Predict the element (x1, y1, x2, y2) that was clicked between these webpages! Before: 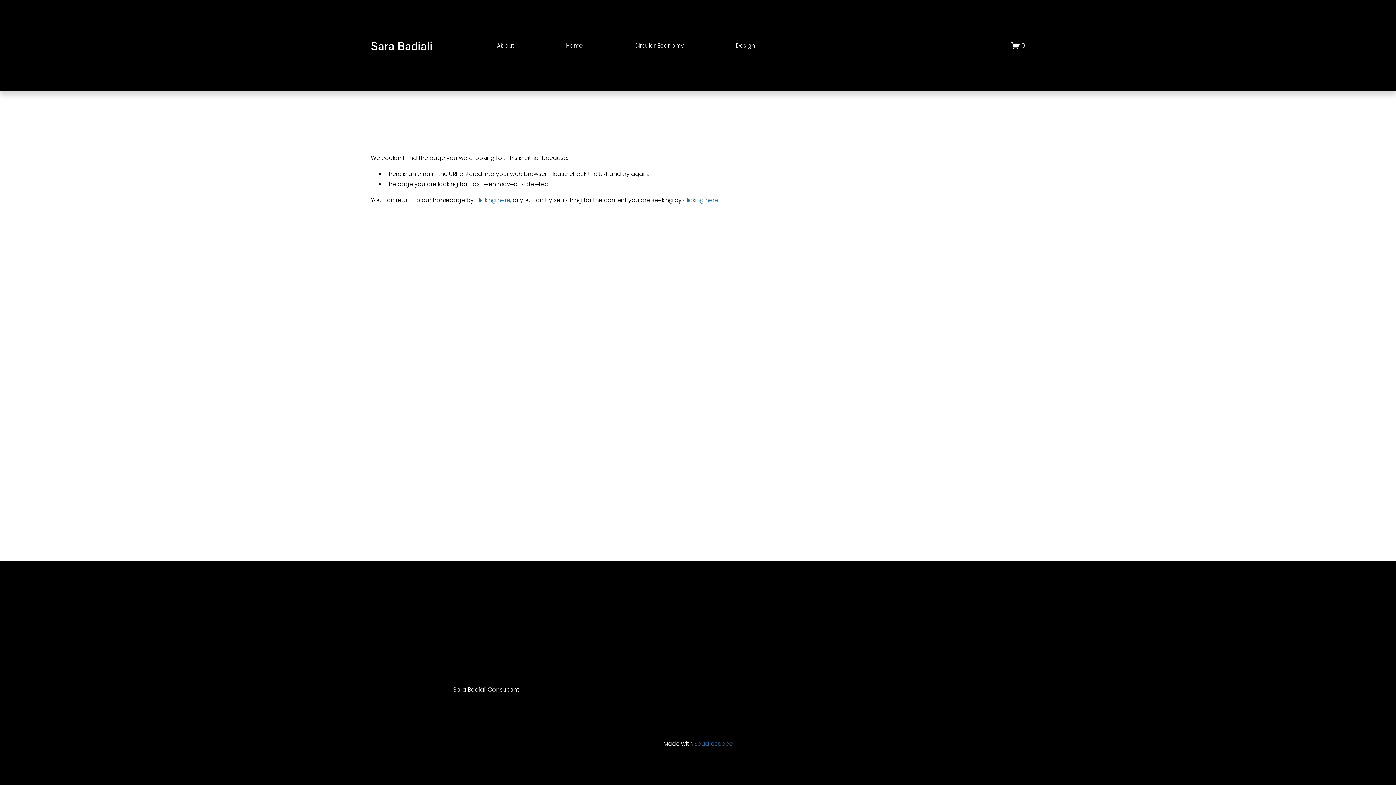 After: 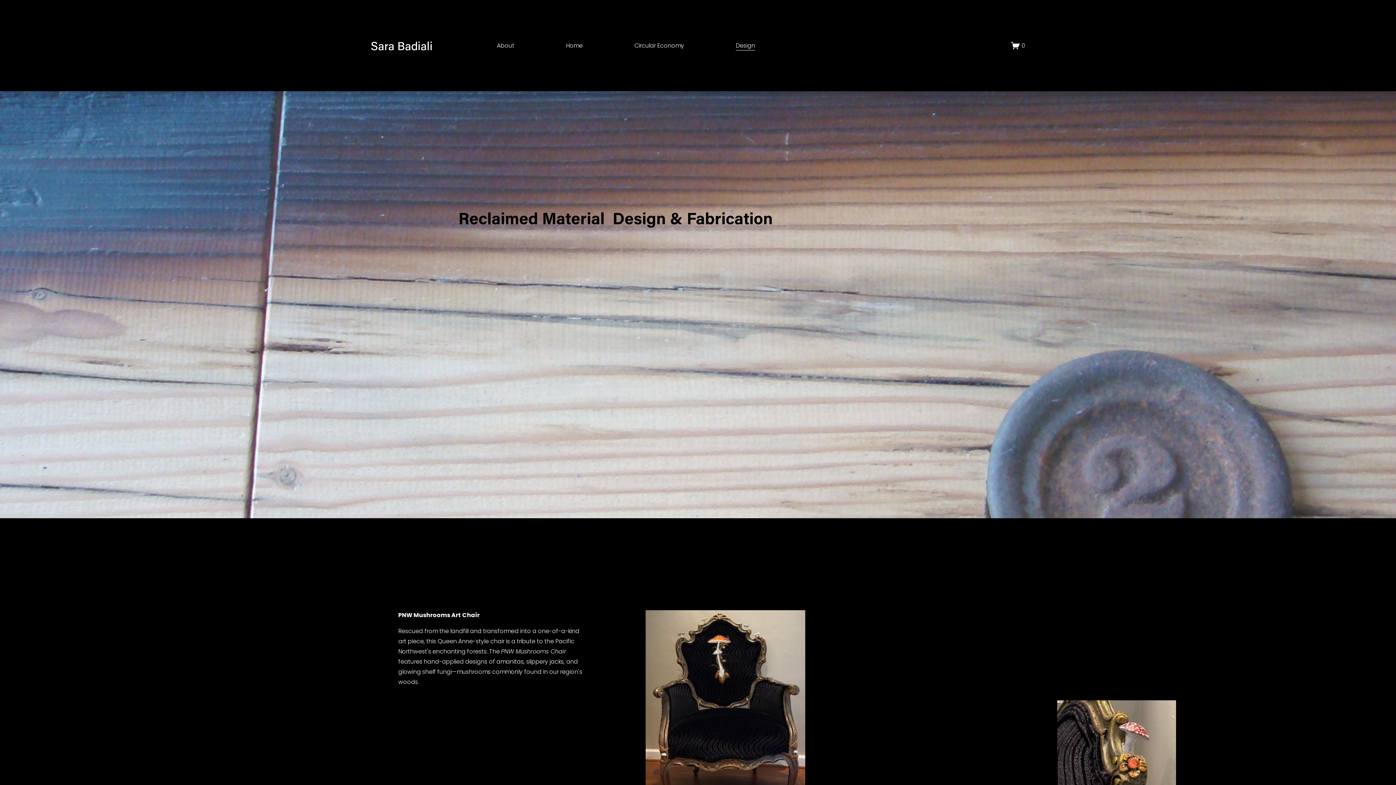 Action: bbox: (735, 40, 755, 51) label: Design